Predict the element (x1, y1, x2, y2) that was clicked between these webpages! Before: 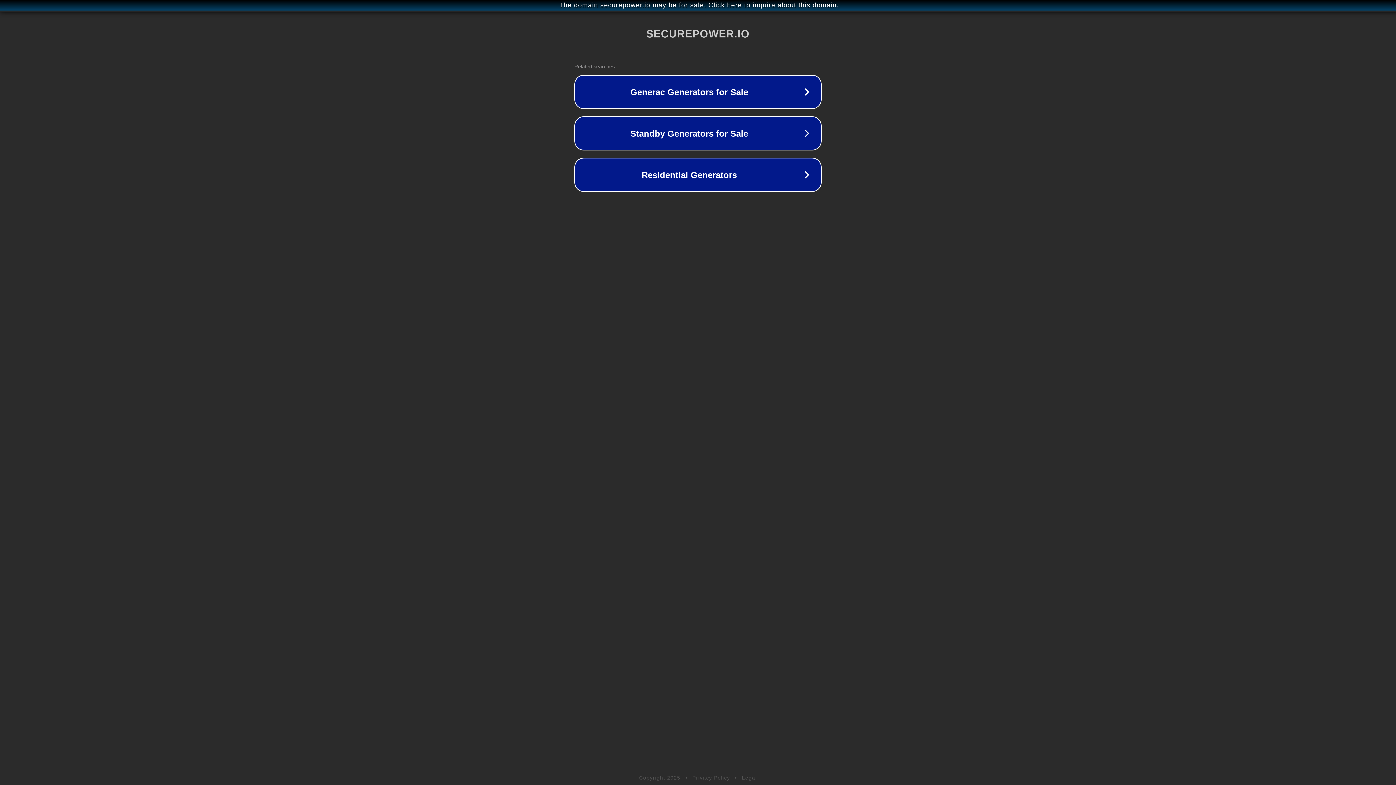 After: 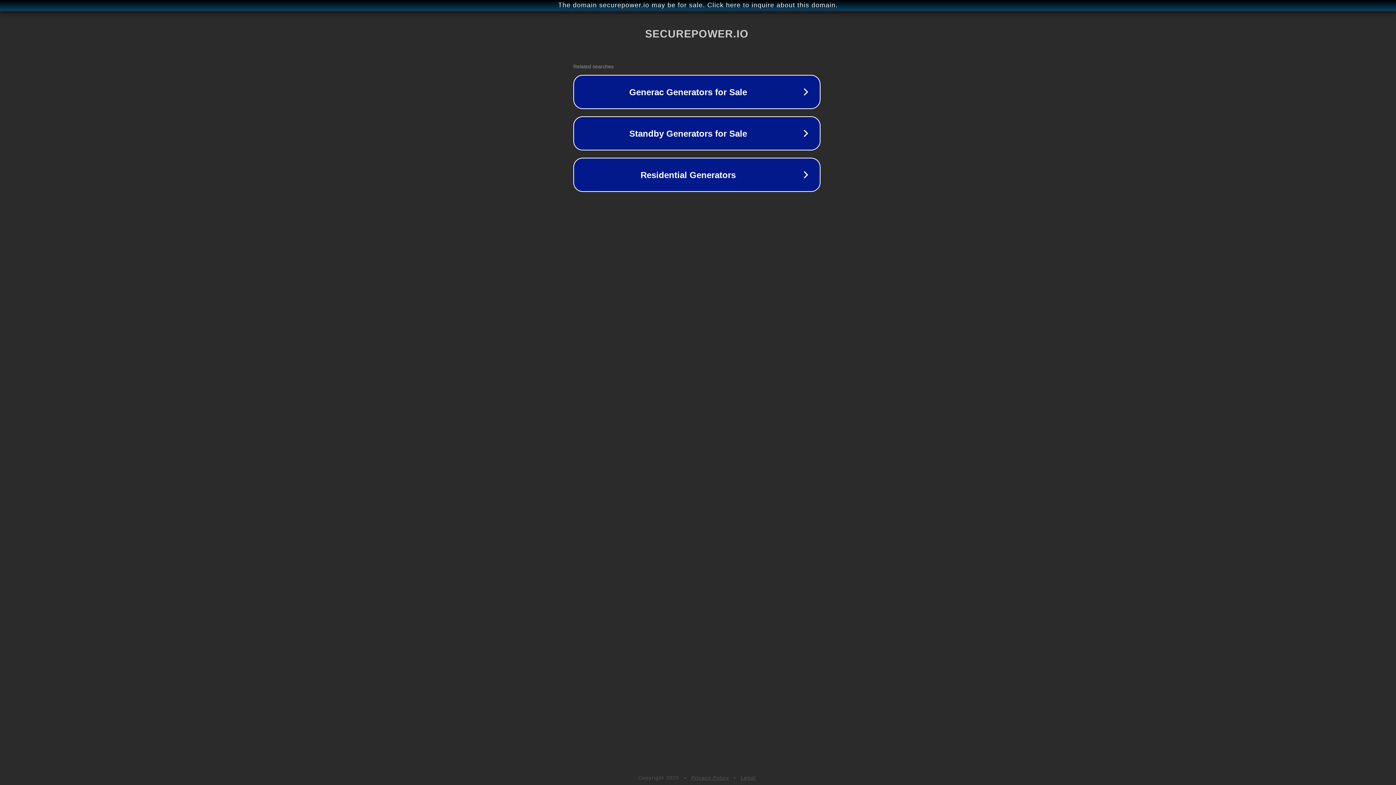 Action: label: The domain securepower.io may be for sale. Click here to inquire about this domain. bbox: (1, 1, 1397, 9)